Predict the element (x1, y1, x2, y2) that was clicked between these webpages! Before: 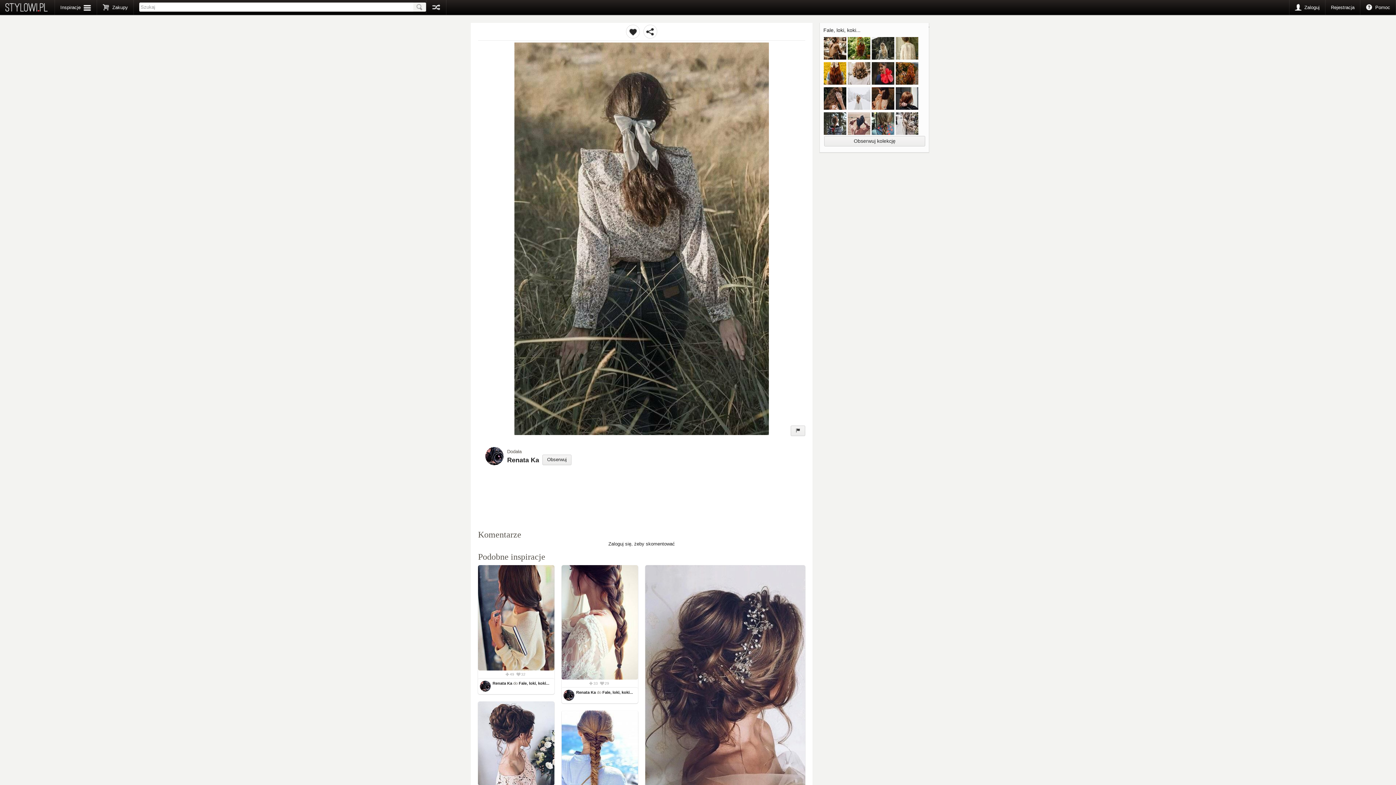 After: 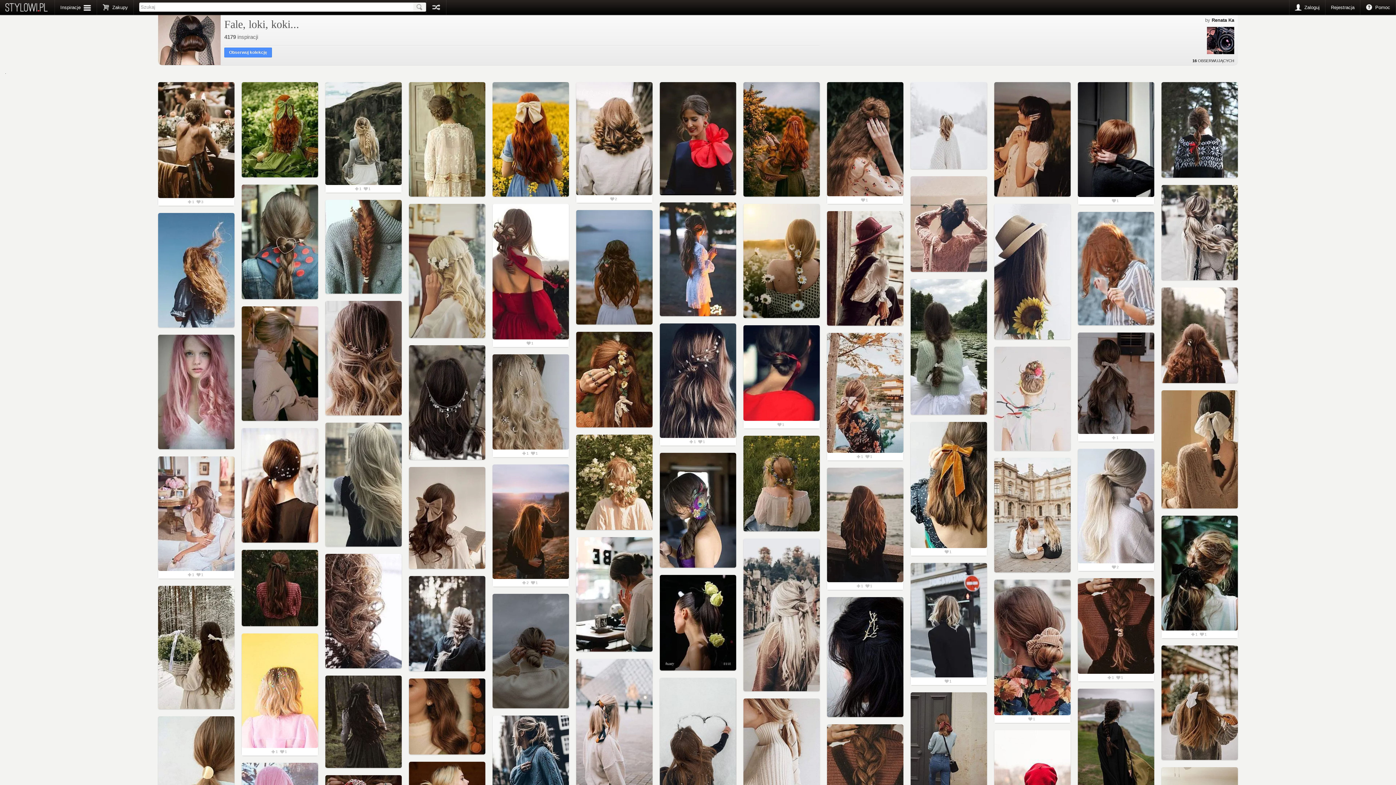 Action: label: Fale, loki, koki... bbox: (823, 27, 860, 33)